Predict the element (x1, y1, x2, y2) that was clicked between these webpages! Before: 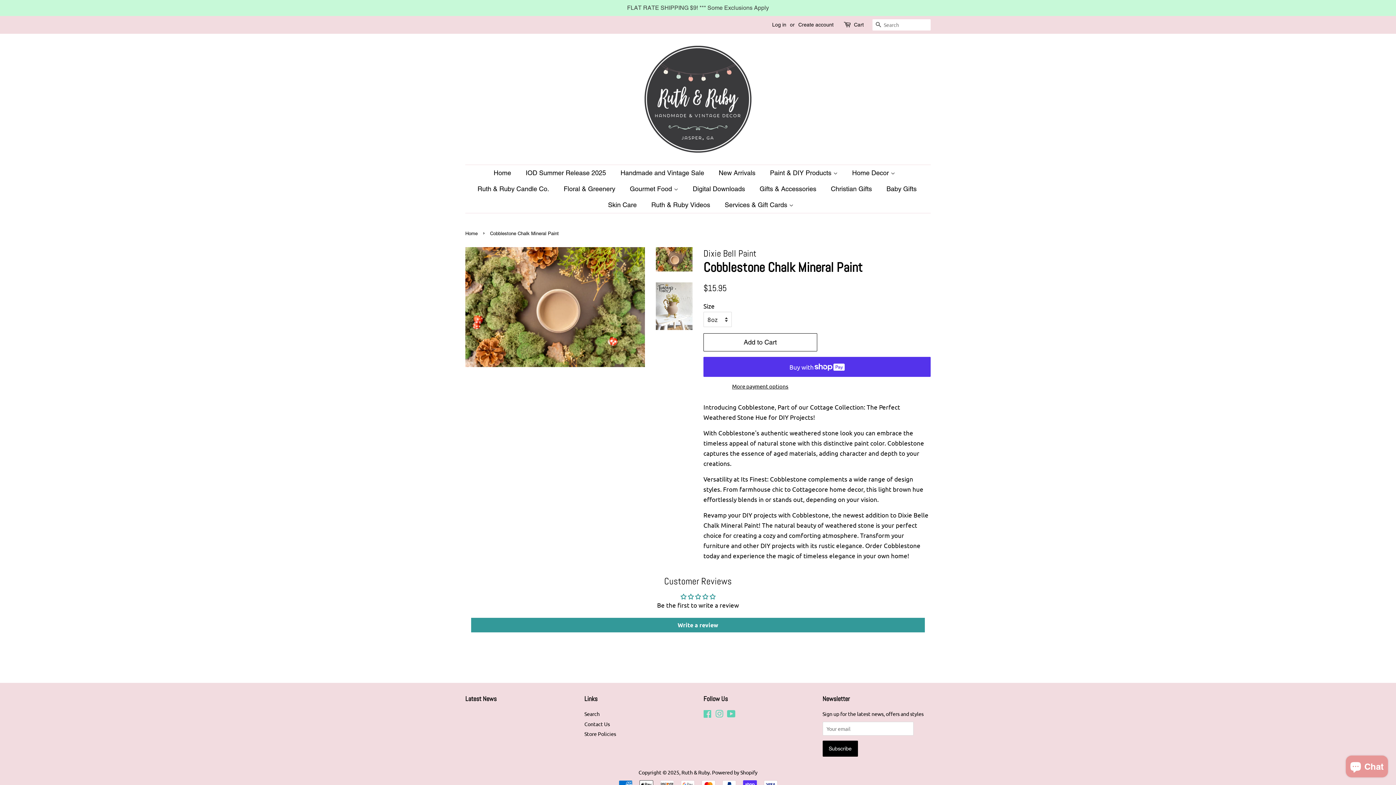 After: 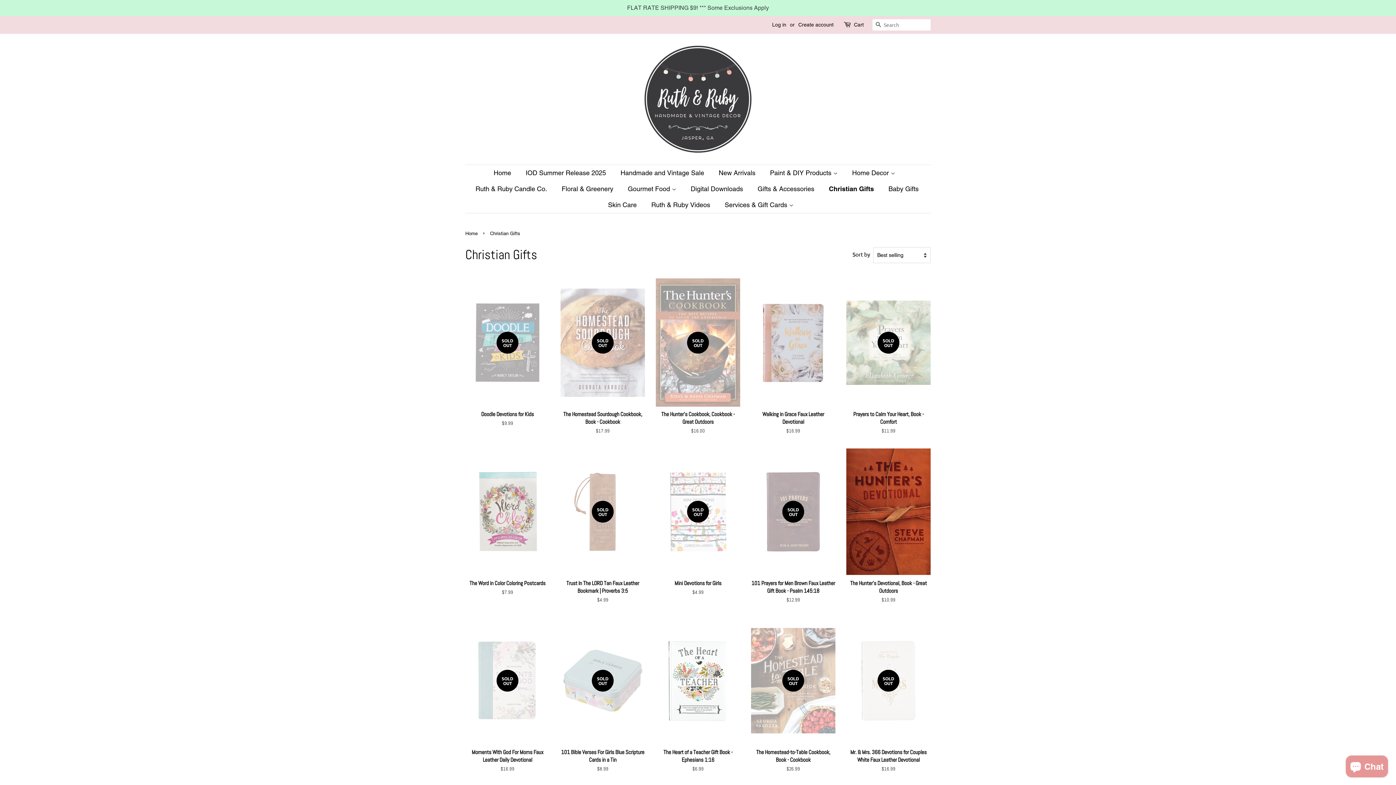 Action: bbox: (825, 181, 879, 197) label: Christian Gifts